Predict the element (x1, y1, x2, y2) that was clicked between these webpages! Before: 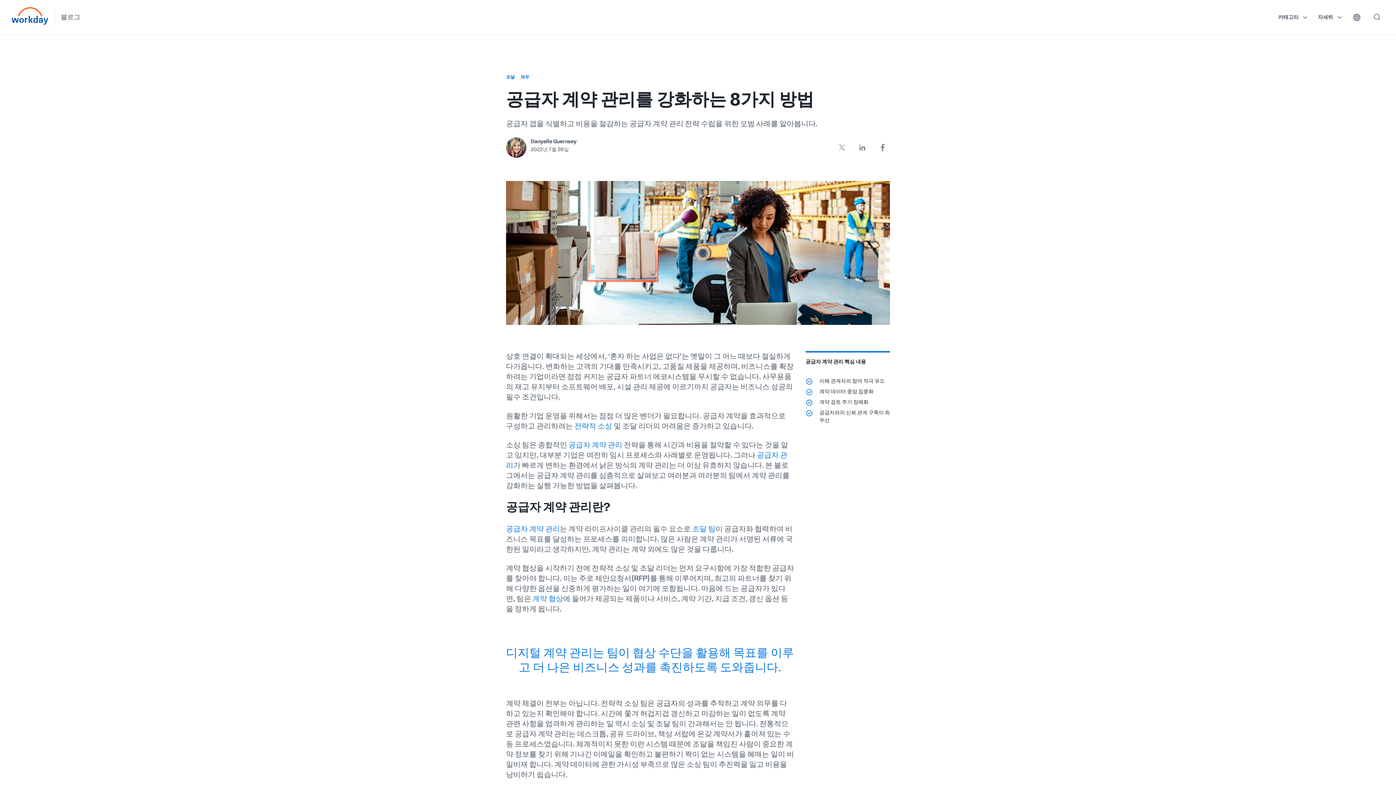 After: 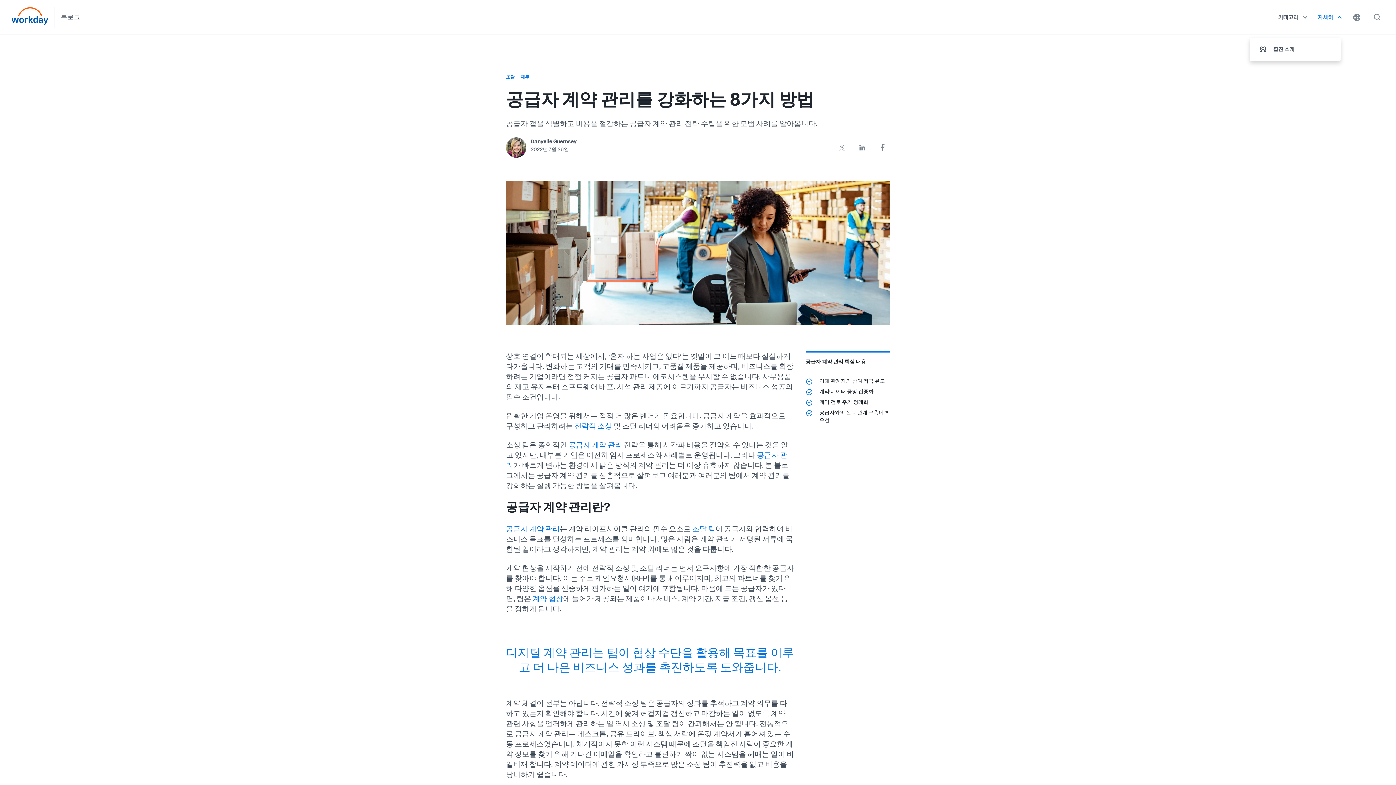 Action: bbox: (1318, 13, 1338, 21) label: 자세히 